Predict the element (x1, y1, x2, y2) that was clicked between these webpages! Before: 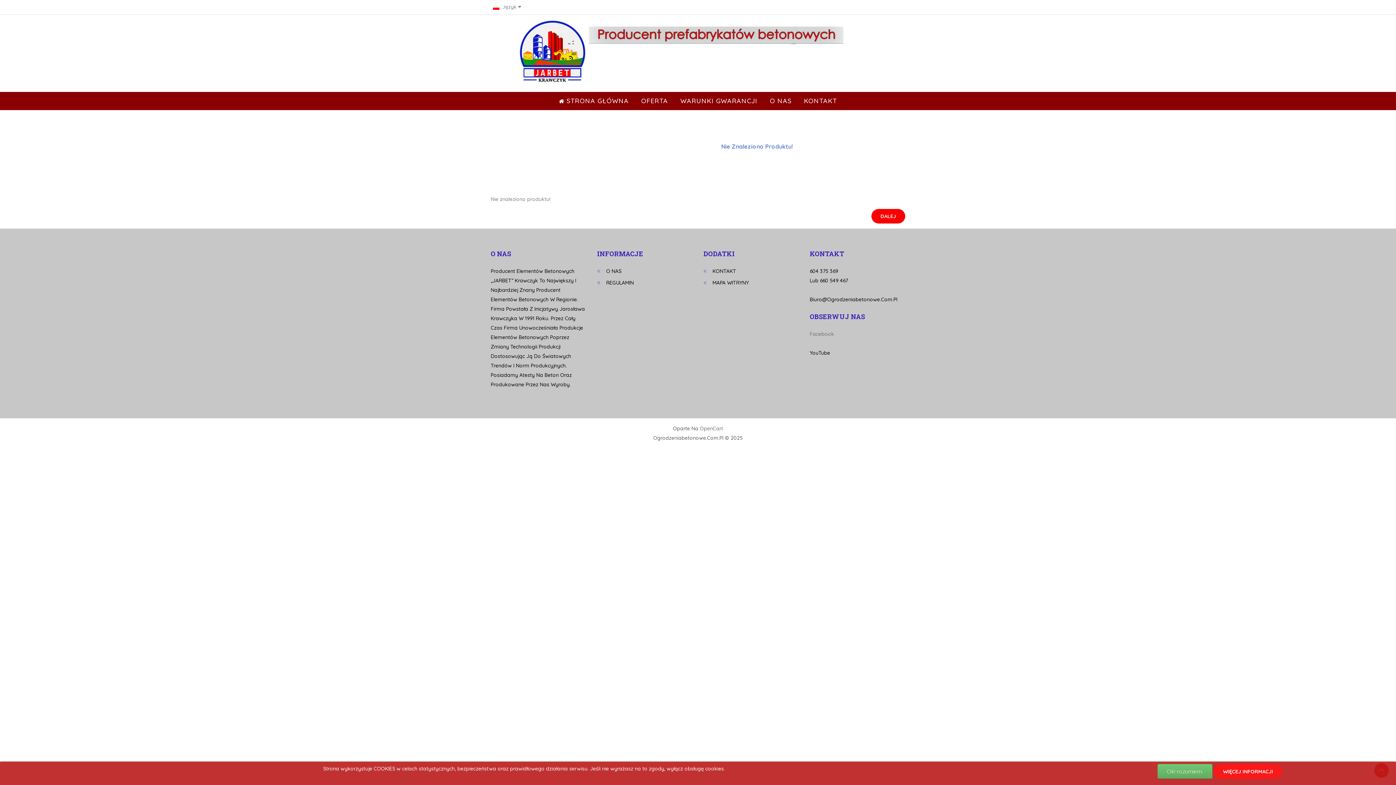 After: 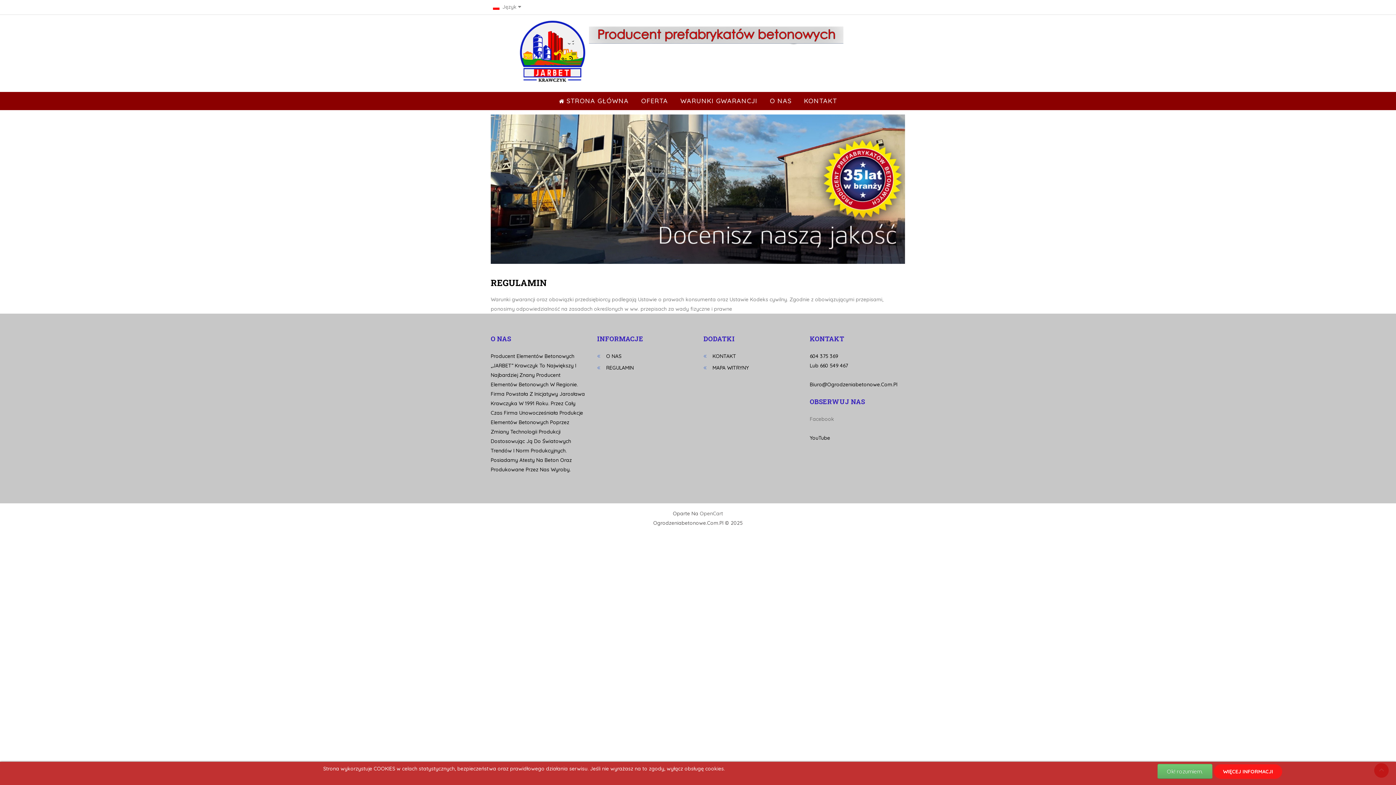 Action: bbox: (606, 279, 634, 286) label: REGULAMIN